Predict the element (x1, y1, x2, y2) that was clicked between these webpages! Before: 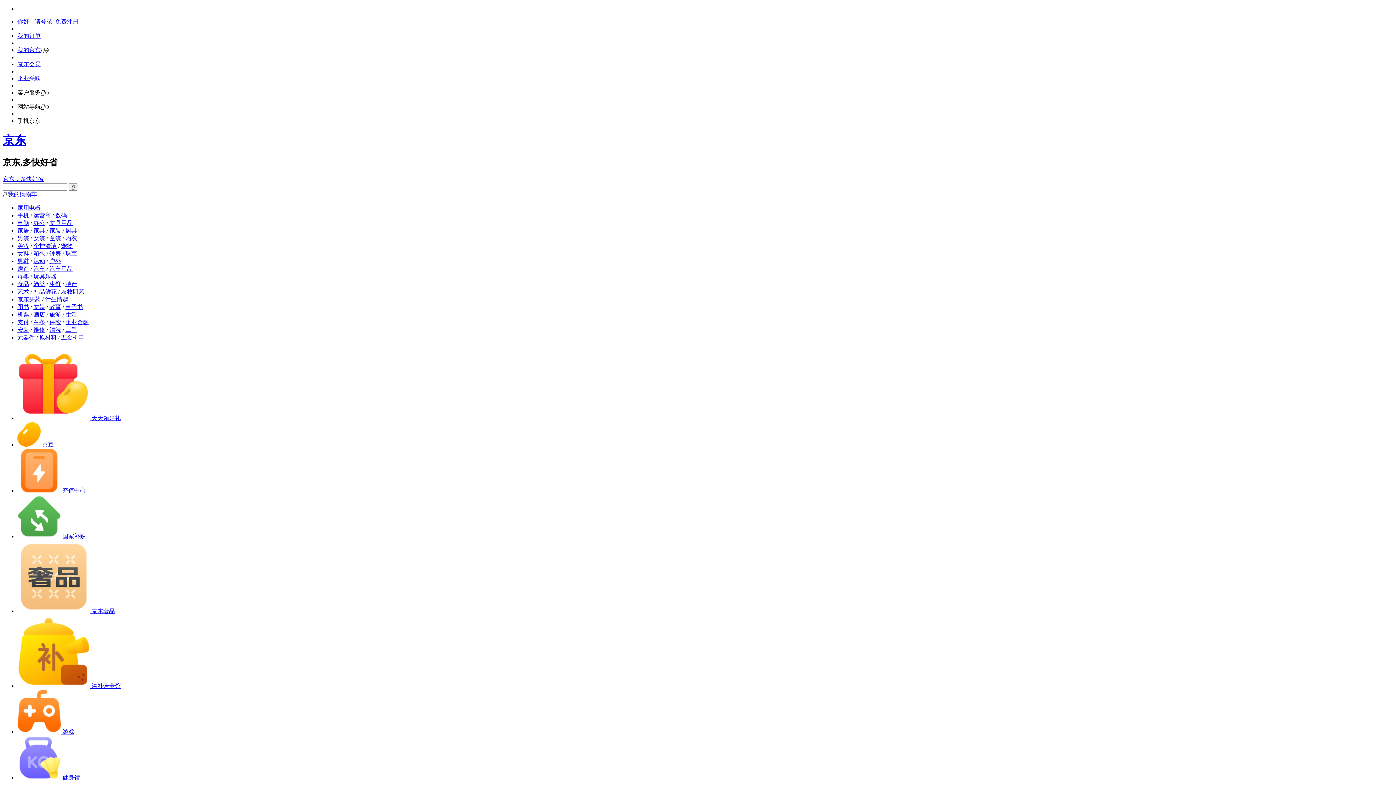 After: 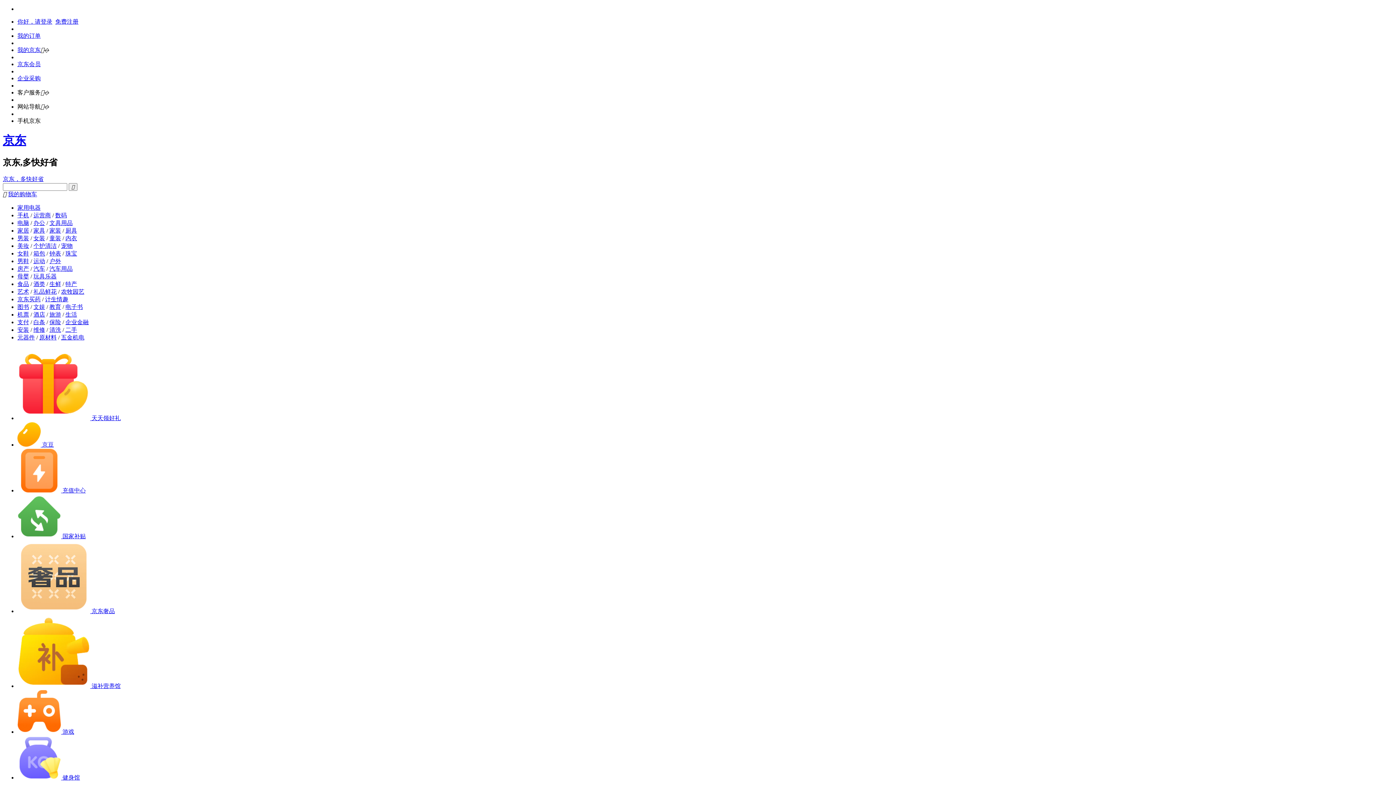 Action: label: 汽车用品 bbox: (49, 265, 72, 271)